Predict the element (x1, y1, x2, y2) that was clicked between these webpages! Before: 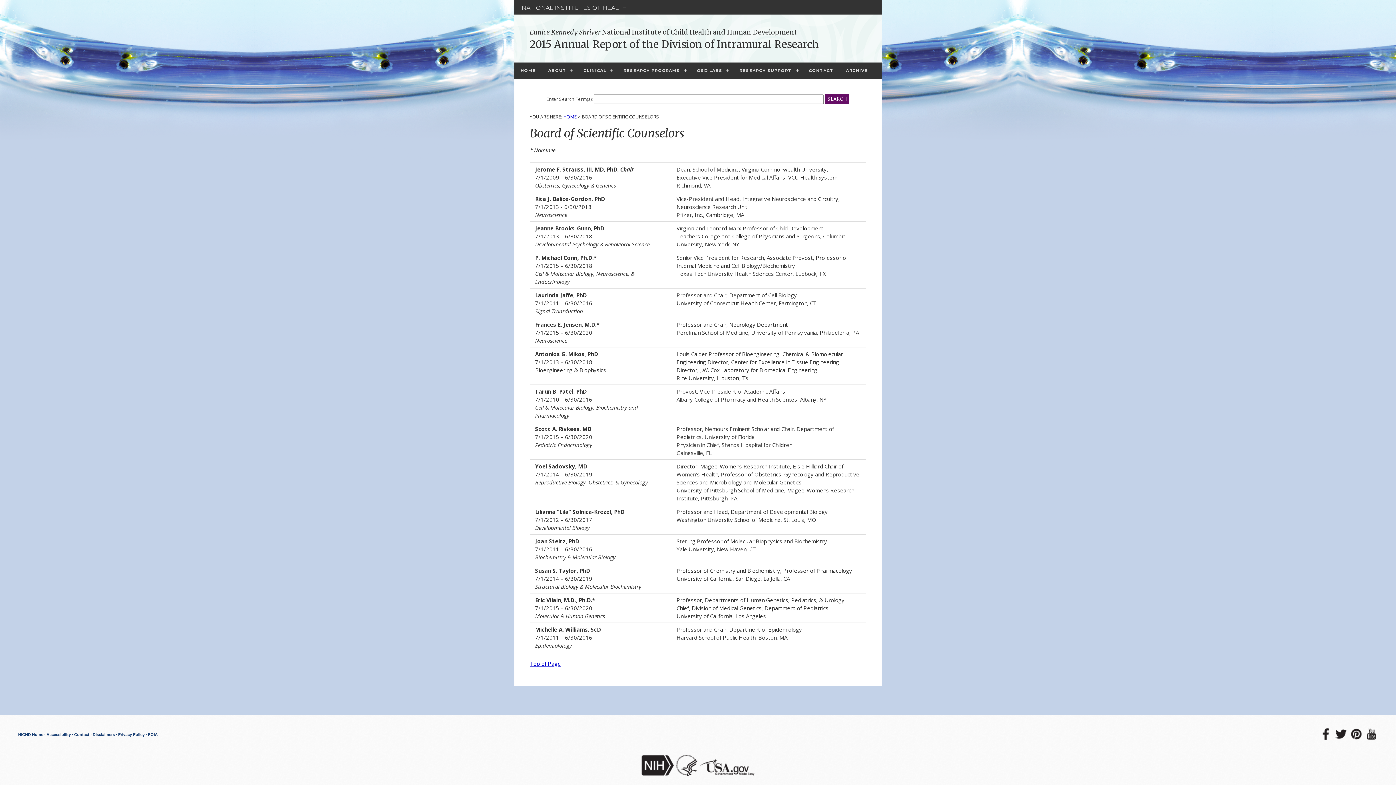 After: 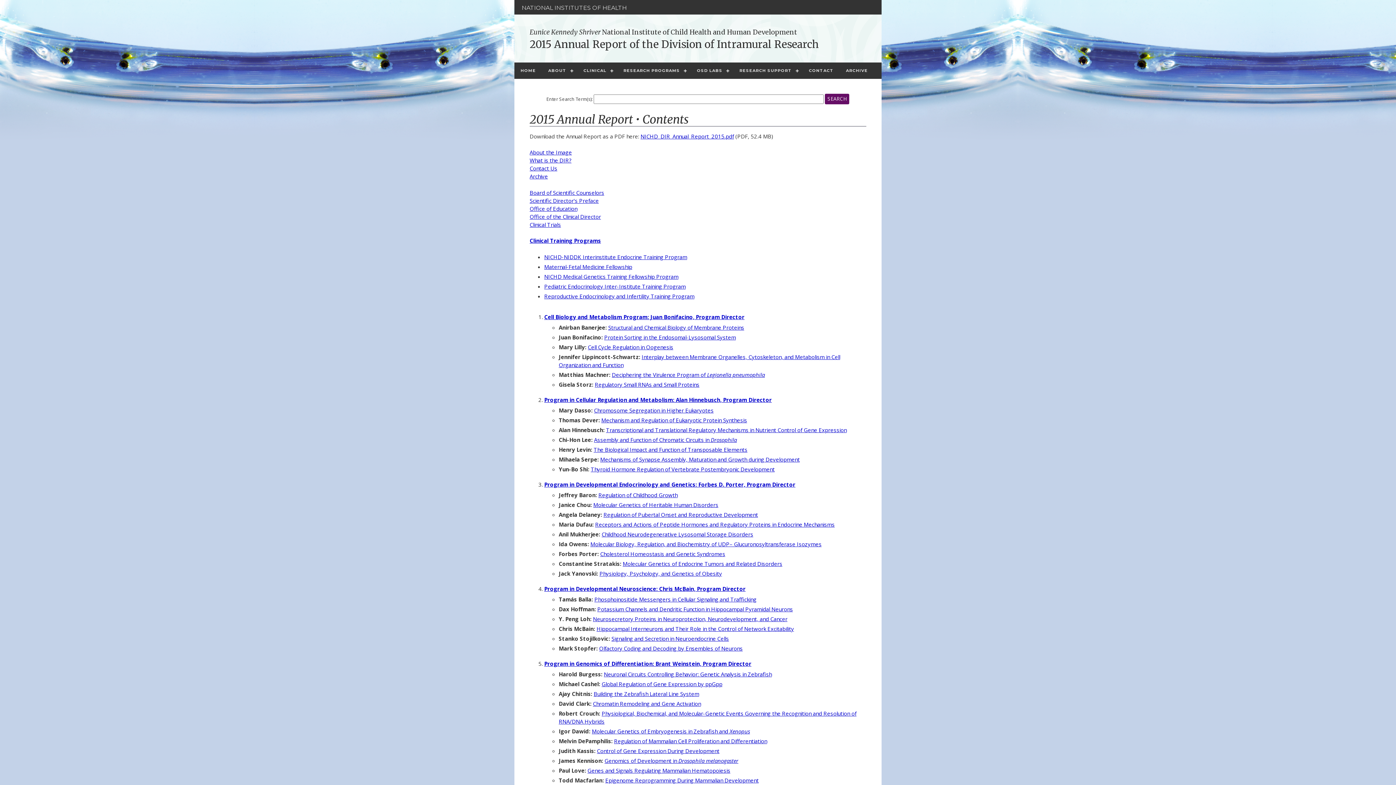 Action: bbox: (514, 62, 542, 78) label: HOME